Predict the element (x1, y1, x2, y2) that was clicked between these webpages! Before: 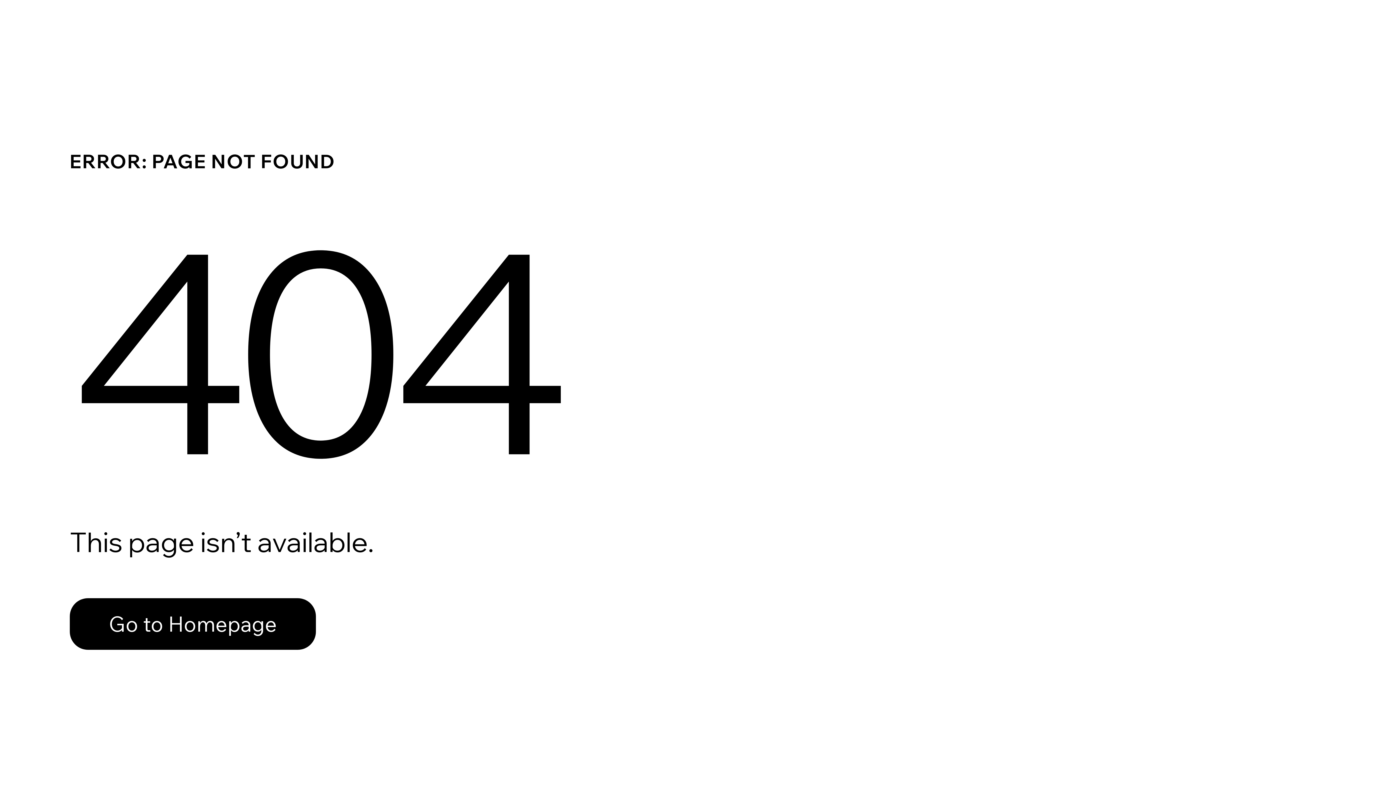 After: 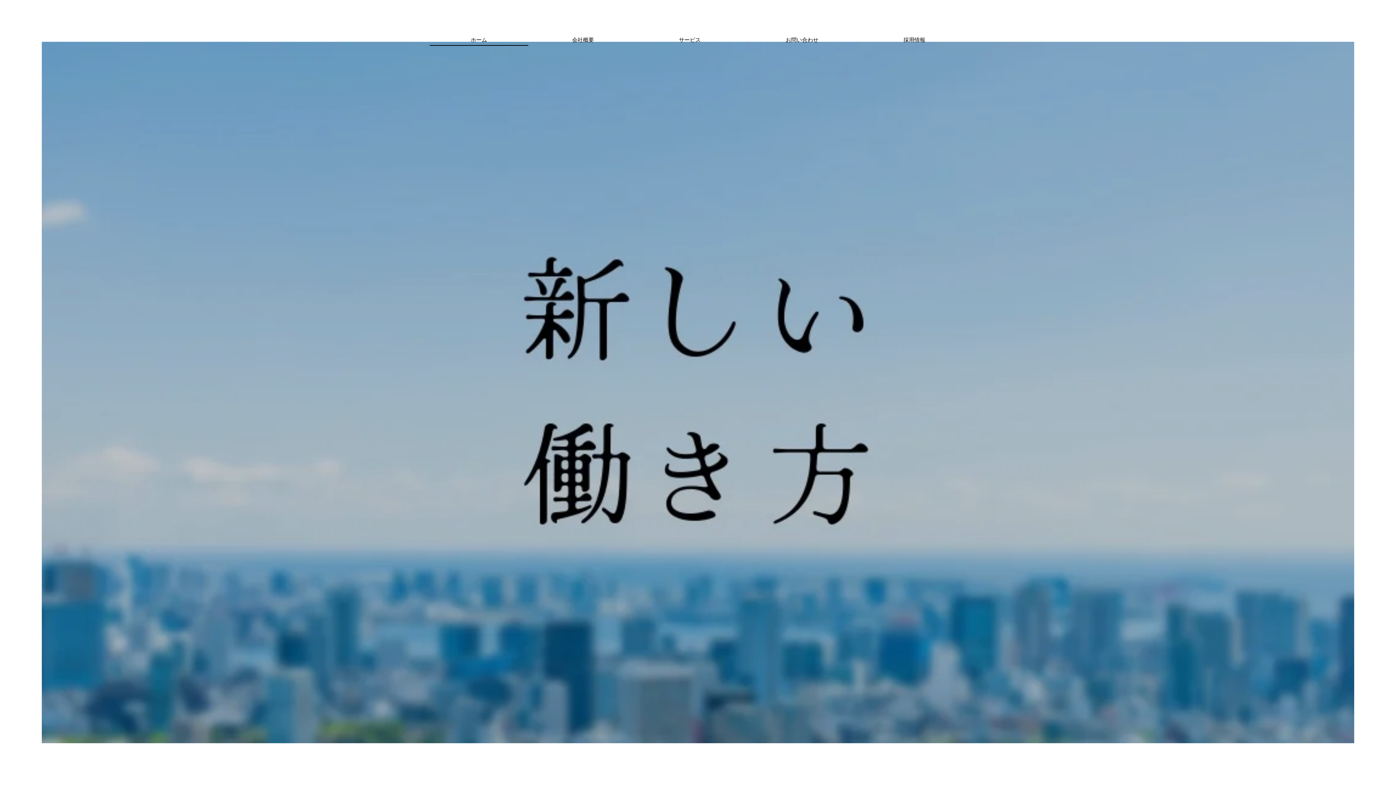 Action: bbox: (69, 598, 316, 650) label: Go to Homepage